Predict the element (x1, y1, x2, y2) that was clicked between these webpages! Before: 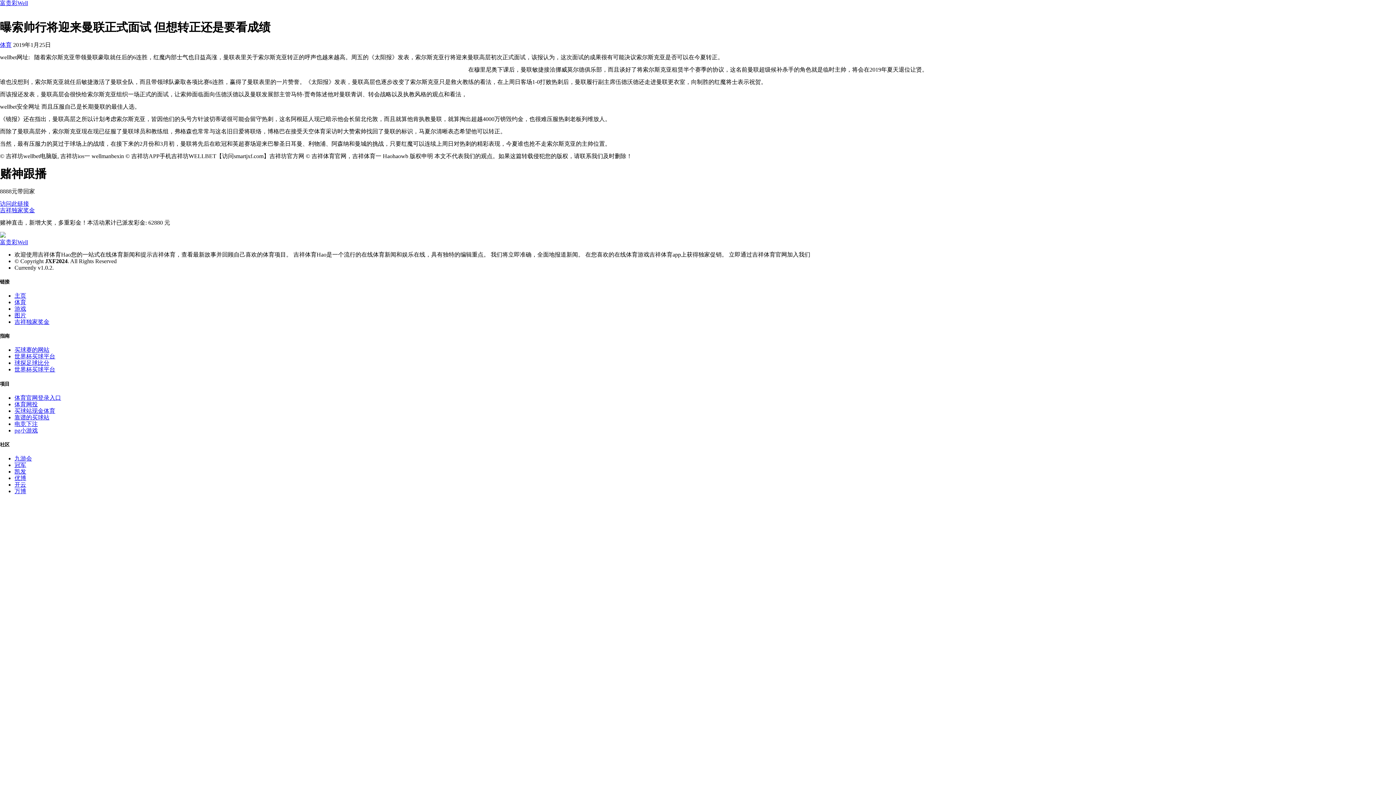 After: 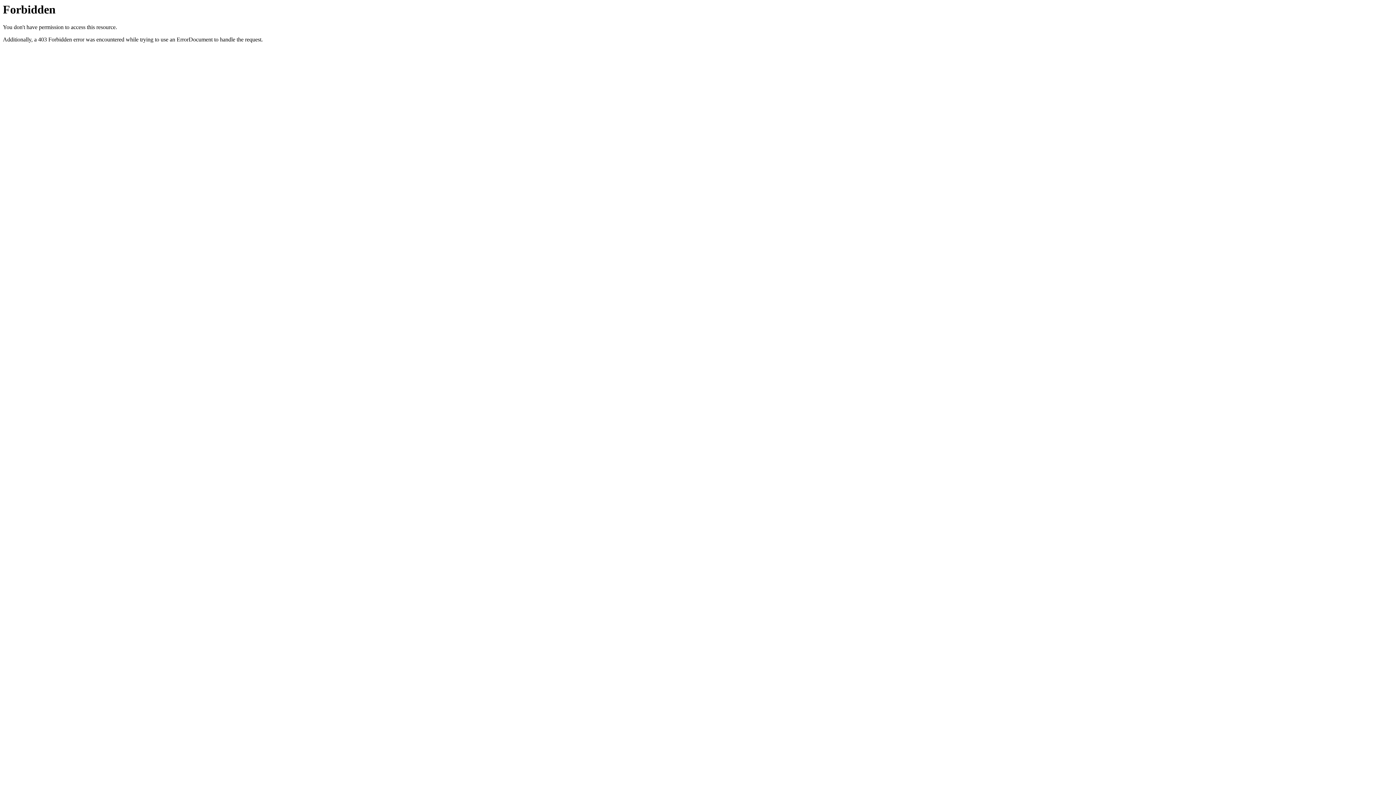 Action: label: 吉祥独家奖金 bbox: (0, 207, 34, 213)